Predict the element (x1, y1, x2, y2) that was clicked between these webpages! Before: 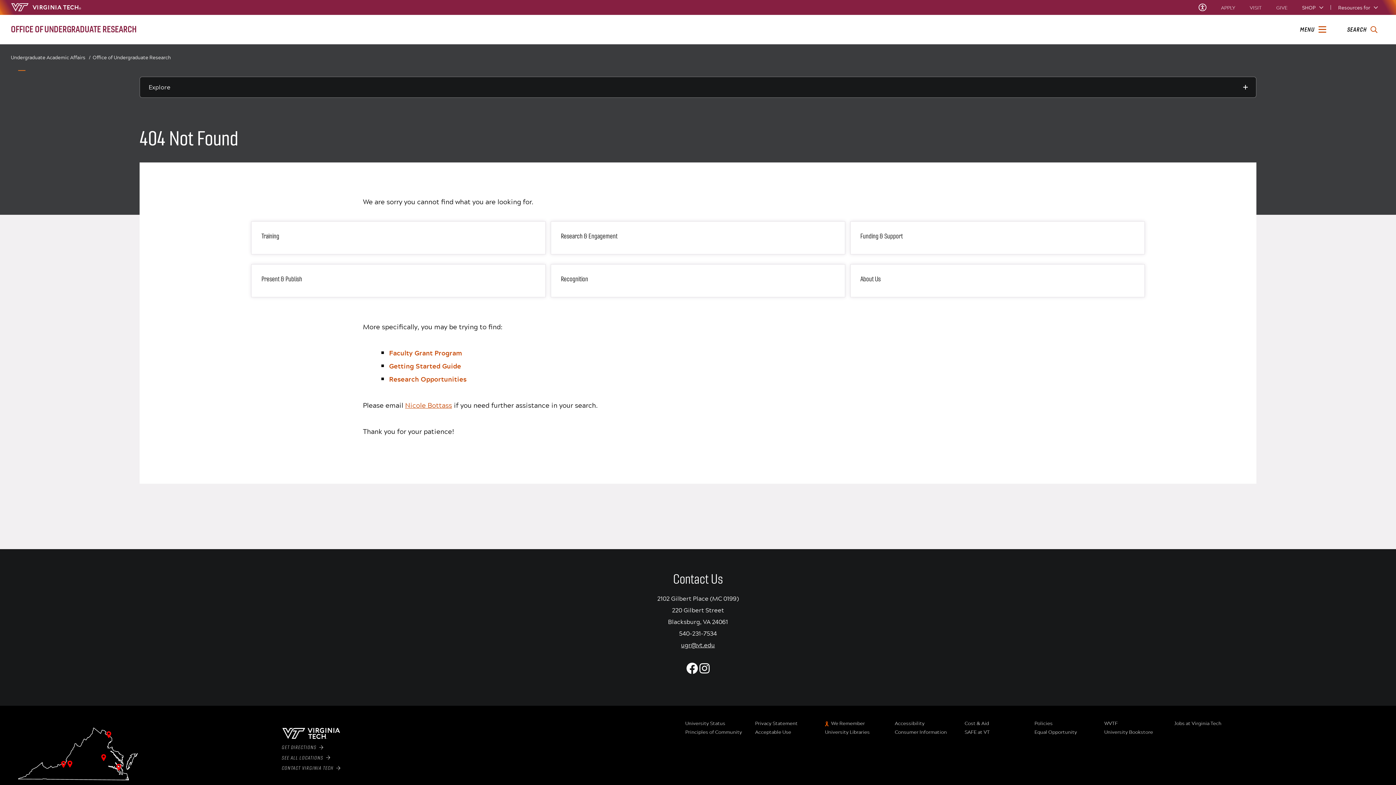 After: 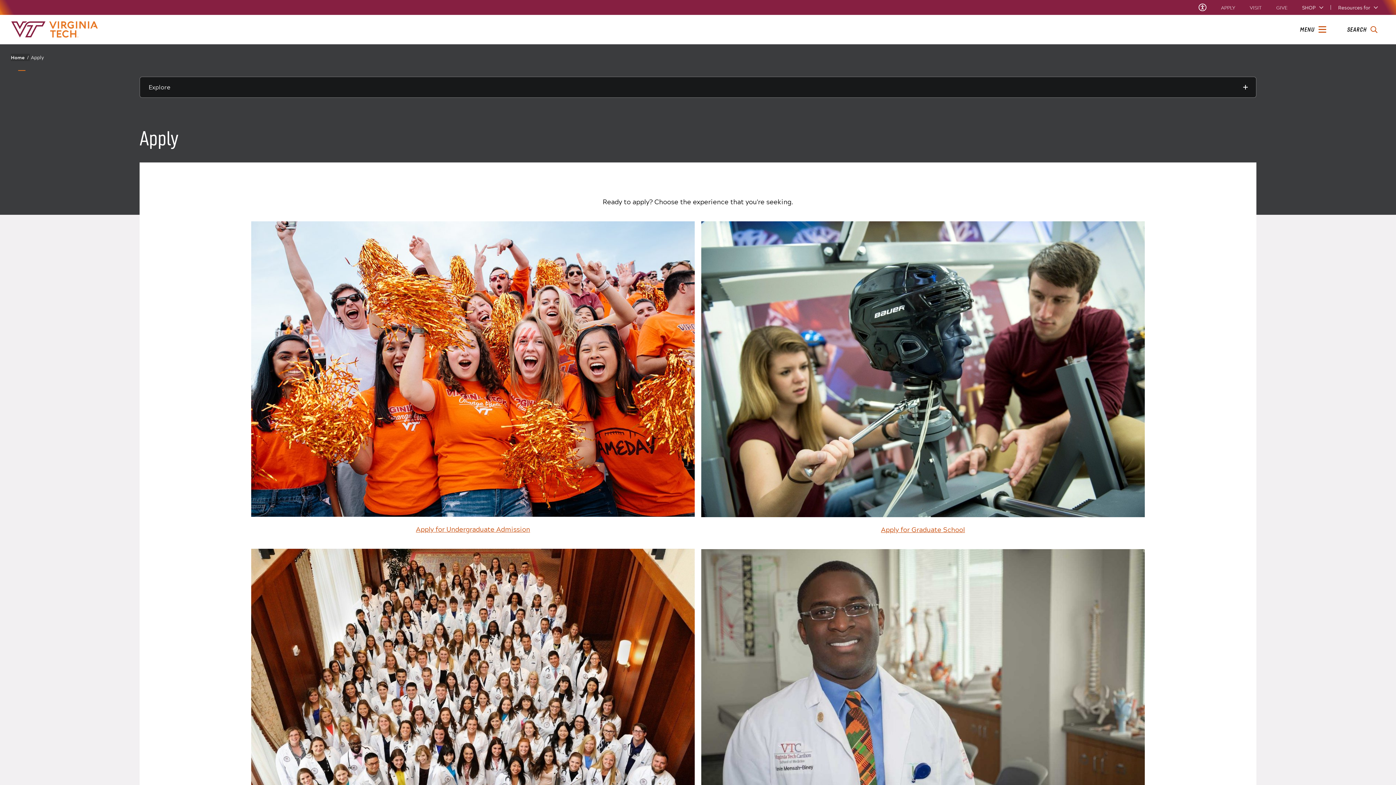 Action: bbox: (1221, 5, 1235, 9) label: APPLY